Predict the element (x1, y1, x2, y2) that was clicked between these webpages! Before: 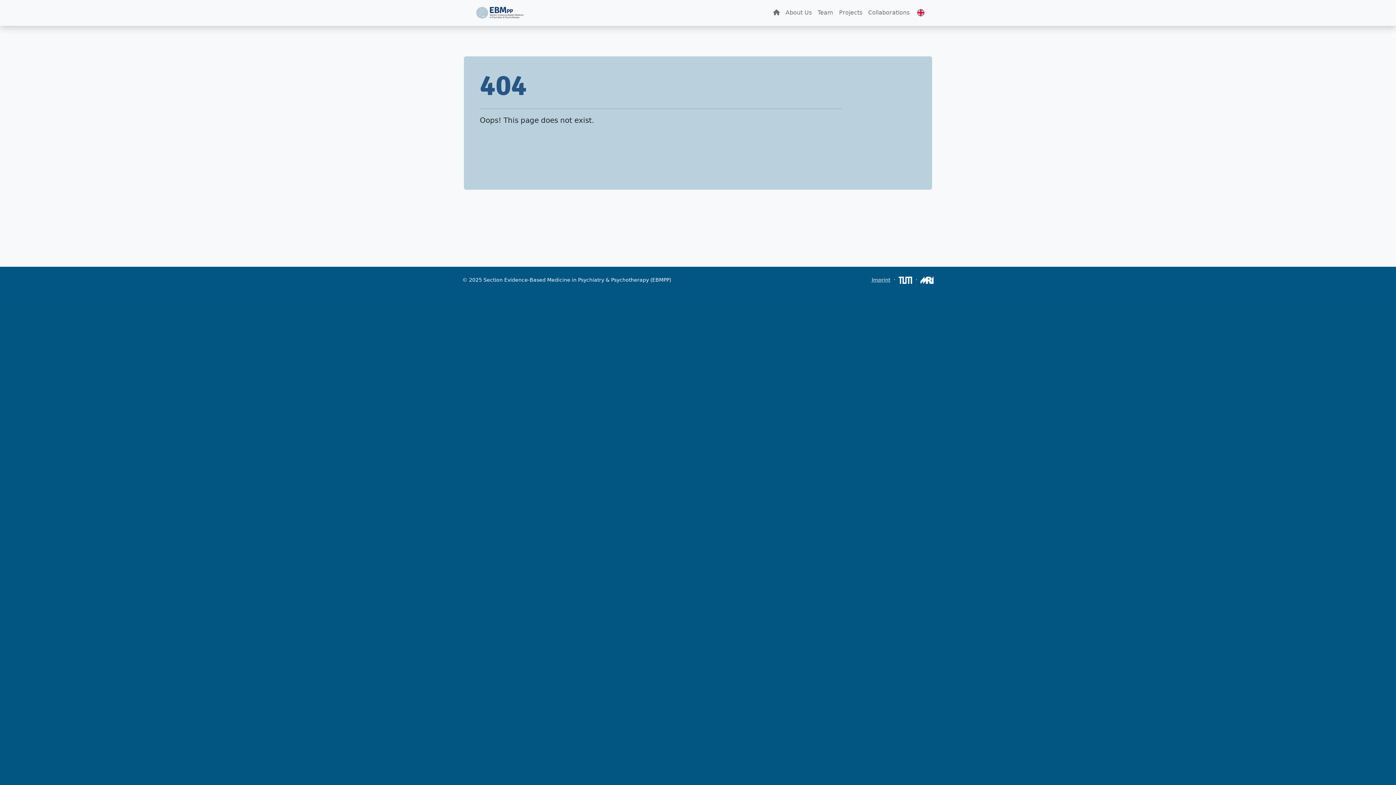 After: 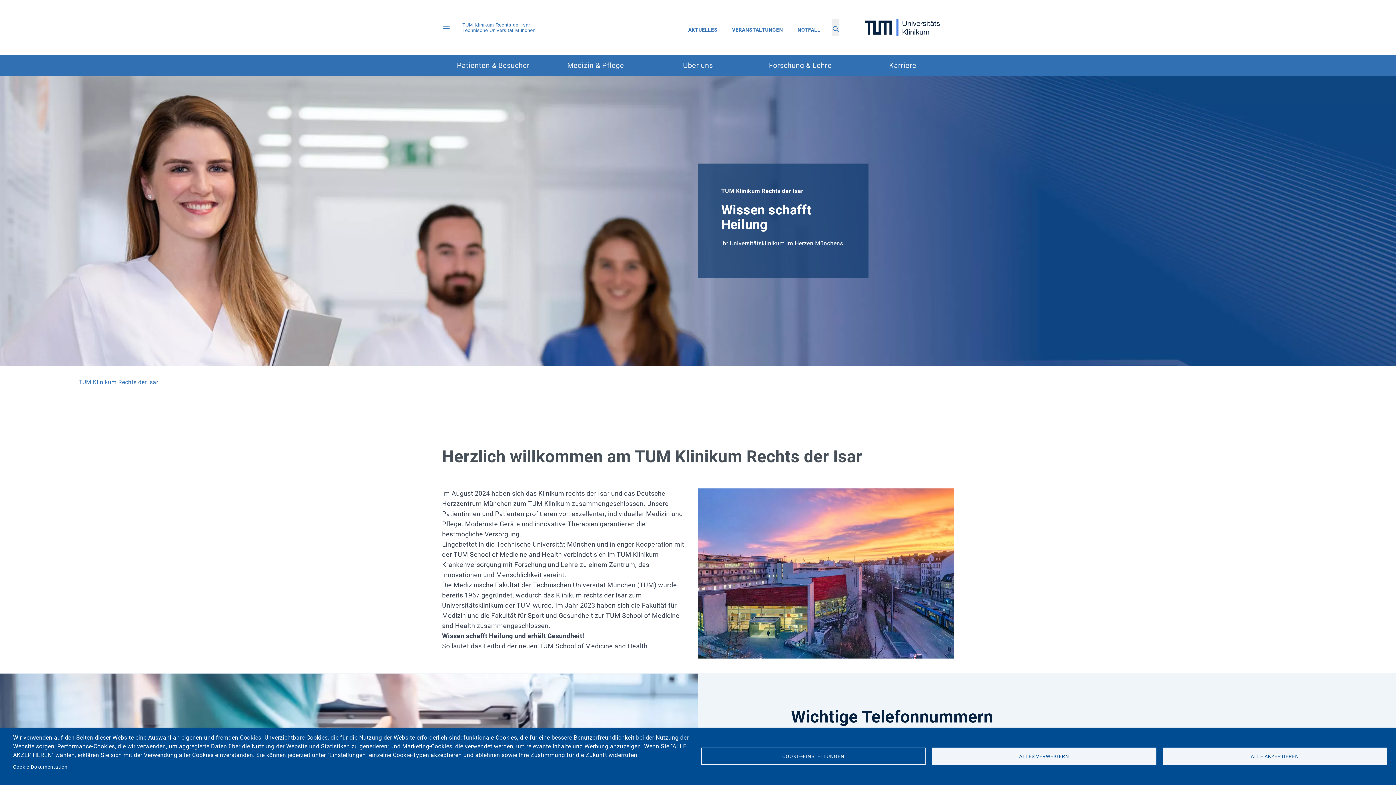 Action: bbox: (920, 276, 933, 283)